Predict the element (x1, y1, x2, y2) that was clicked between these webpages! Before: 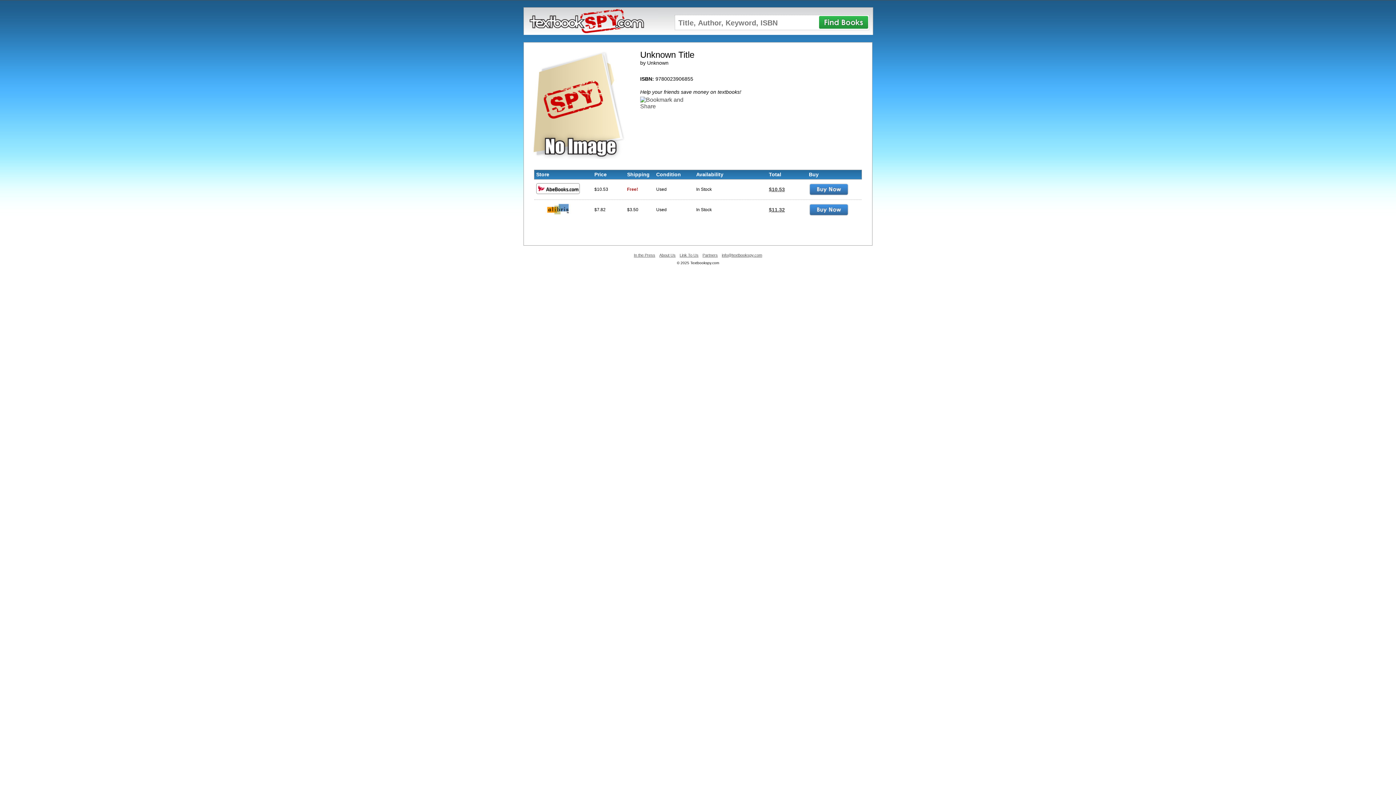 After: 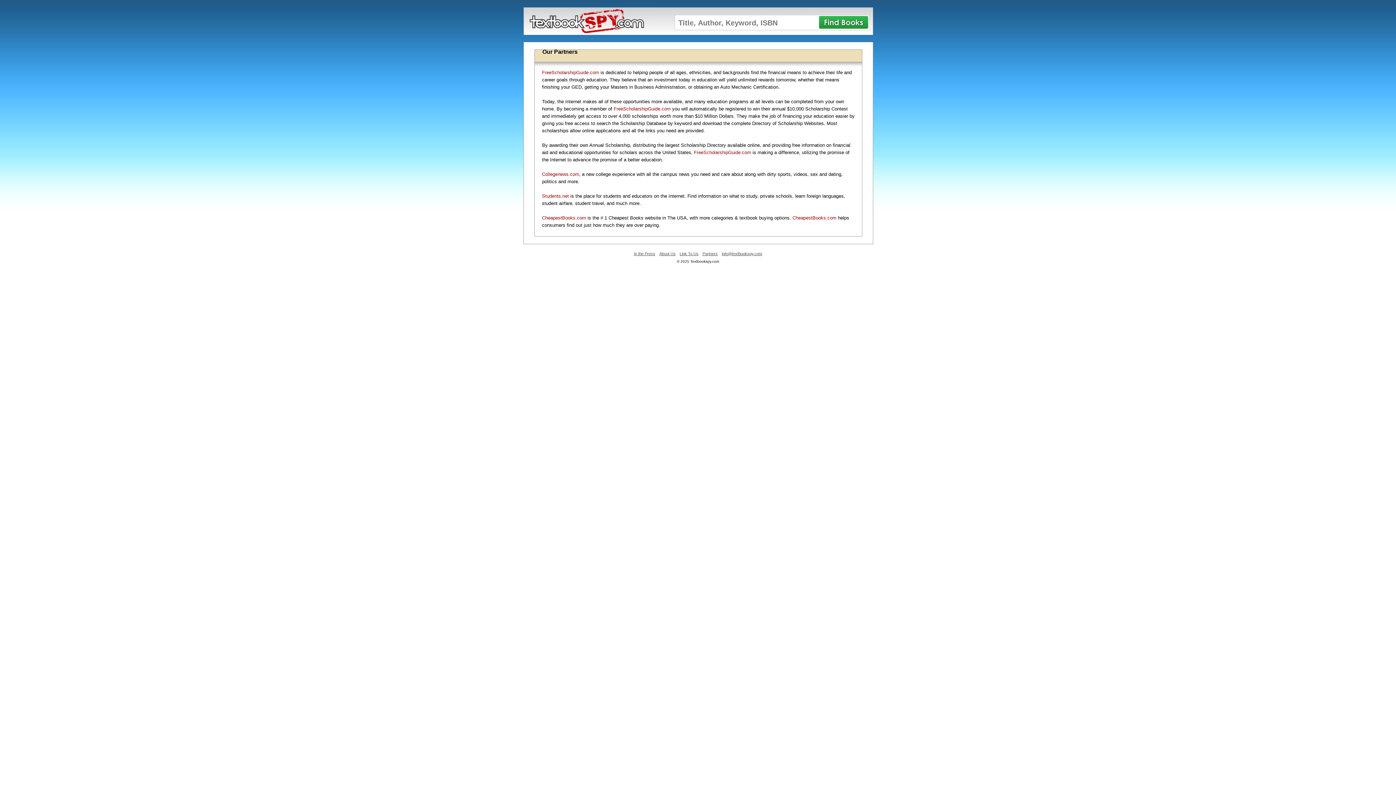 Action: bbox: (702, 253, 718, 257) label: Partners